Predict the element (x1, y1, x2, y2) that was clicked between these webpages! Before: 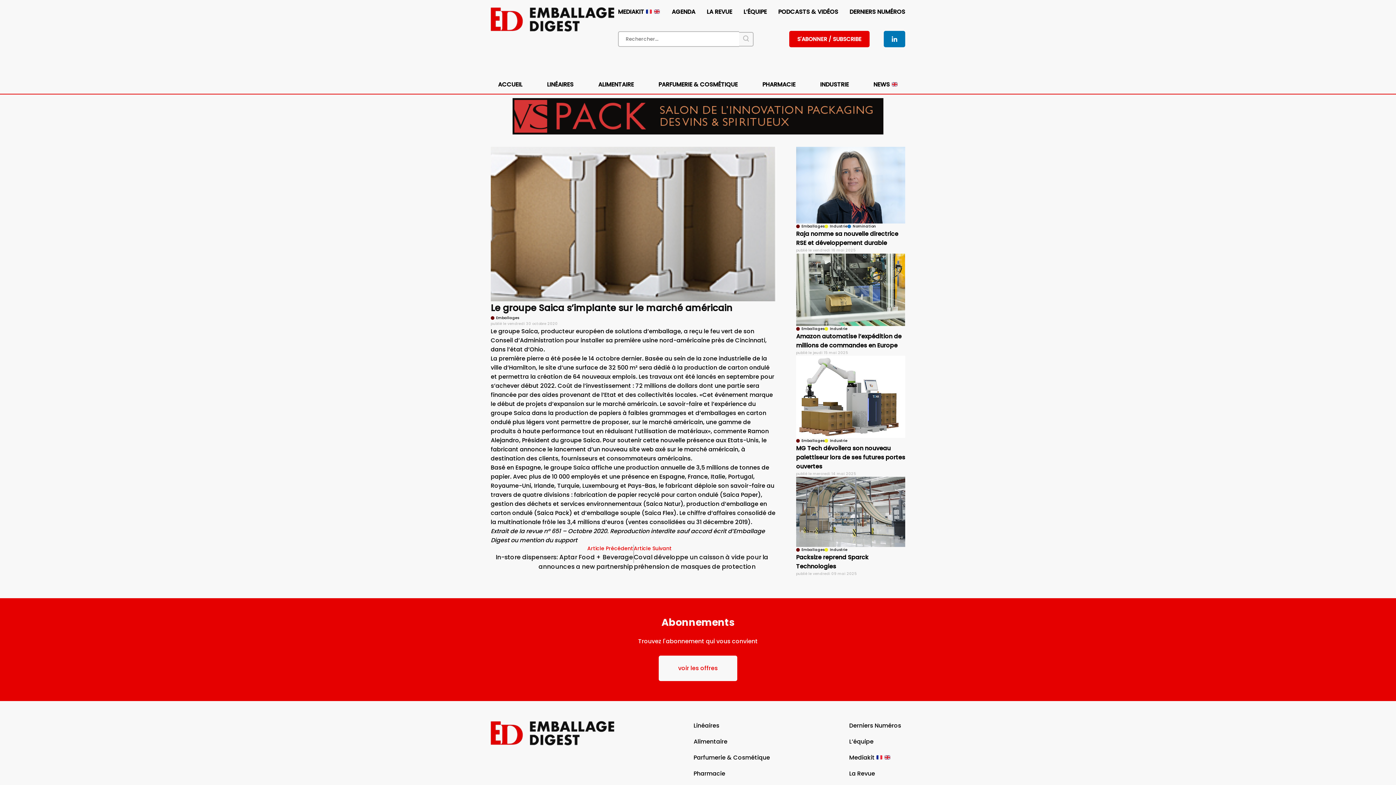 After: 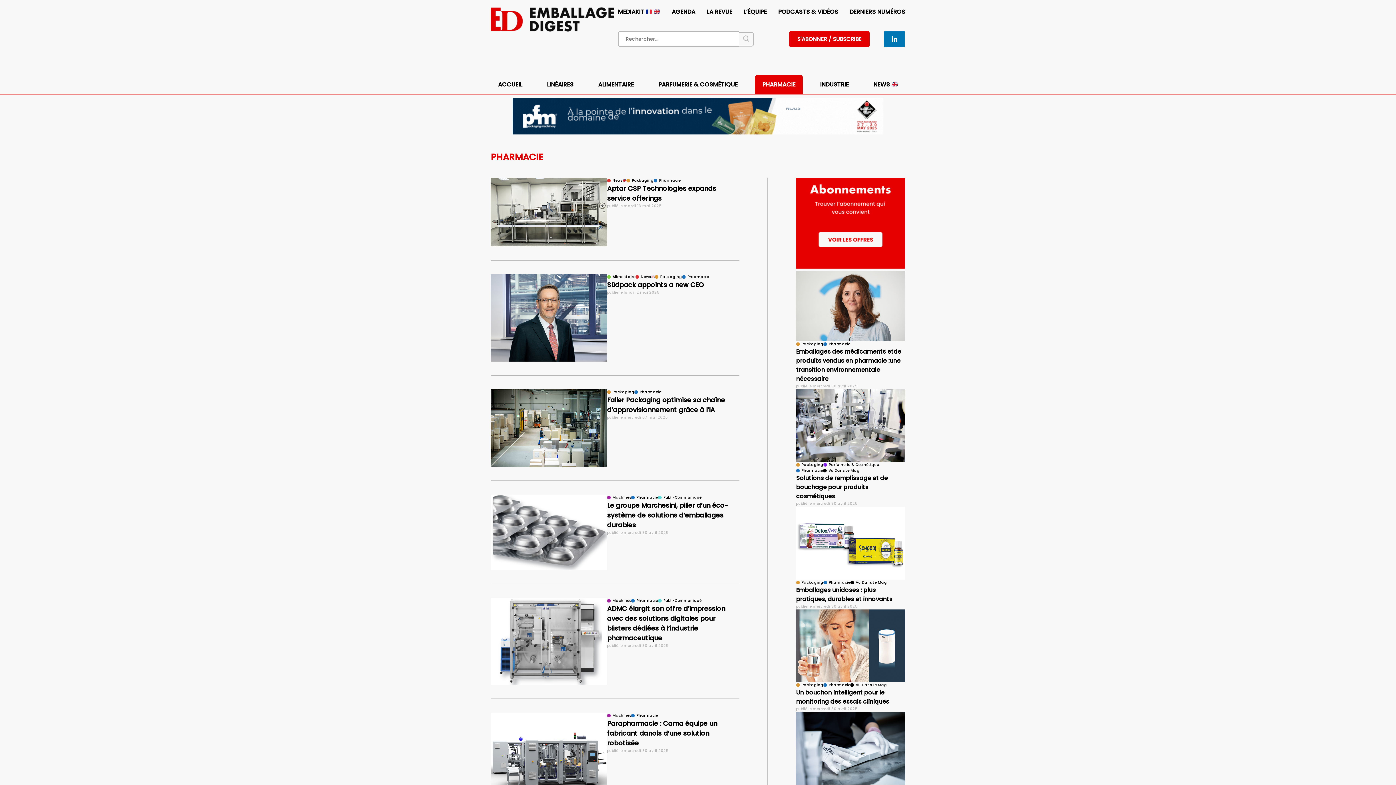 Action: label: Pharmacie bbox: (693, 769, 725, 778)